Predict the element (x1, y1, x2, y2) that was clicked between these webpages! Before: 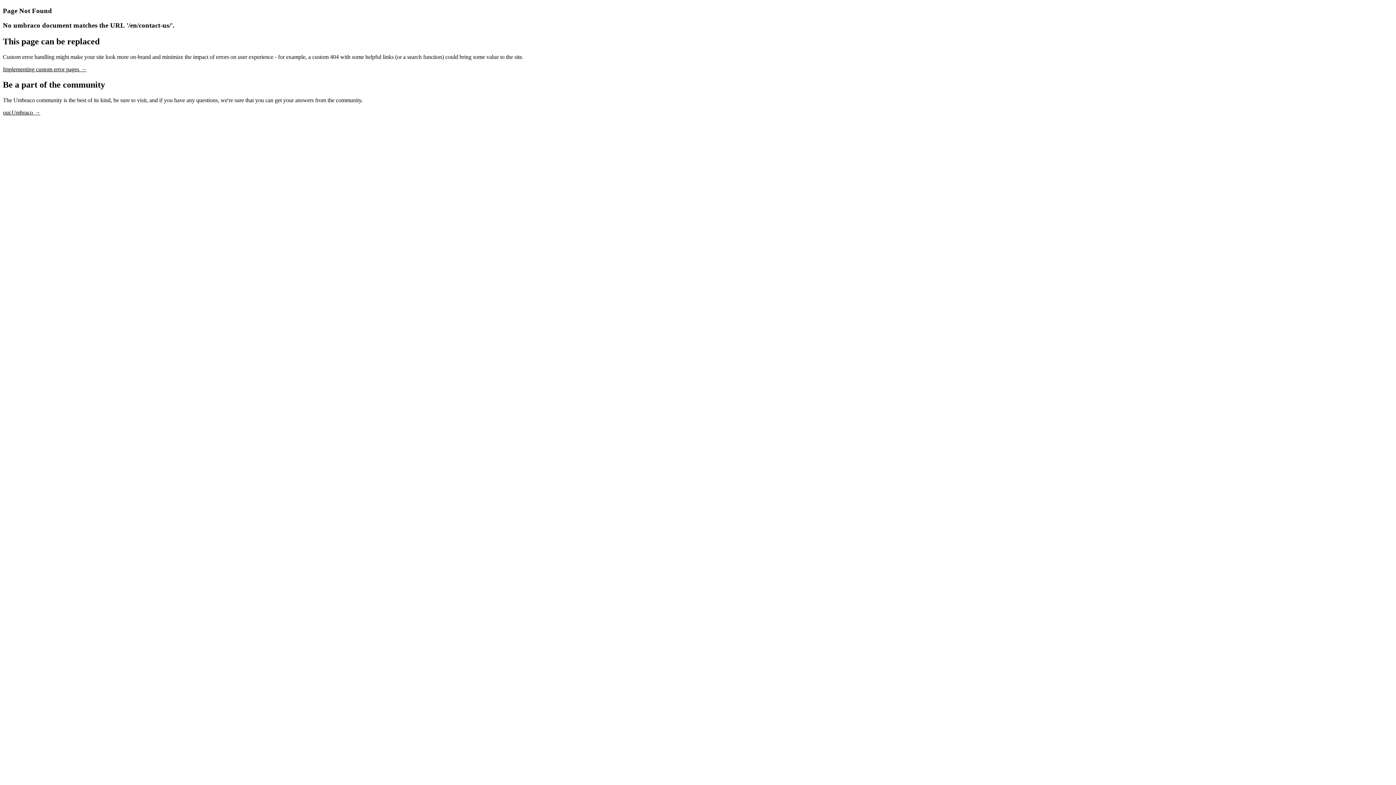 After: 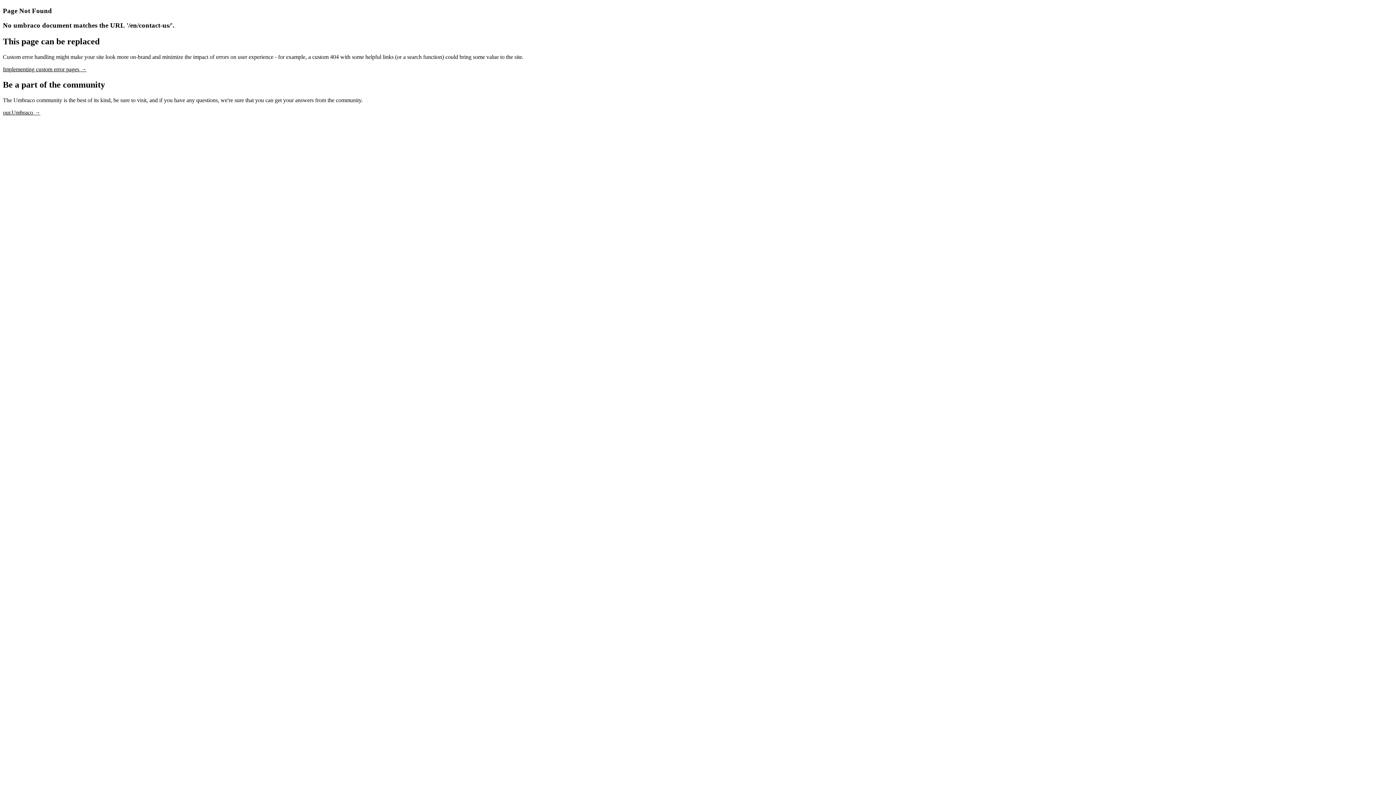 Action: bbox: (2, 109, 40, 115) label: our.Umbraco →